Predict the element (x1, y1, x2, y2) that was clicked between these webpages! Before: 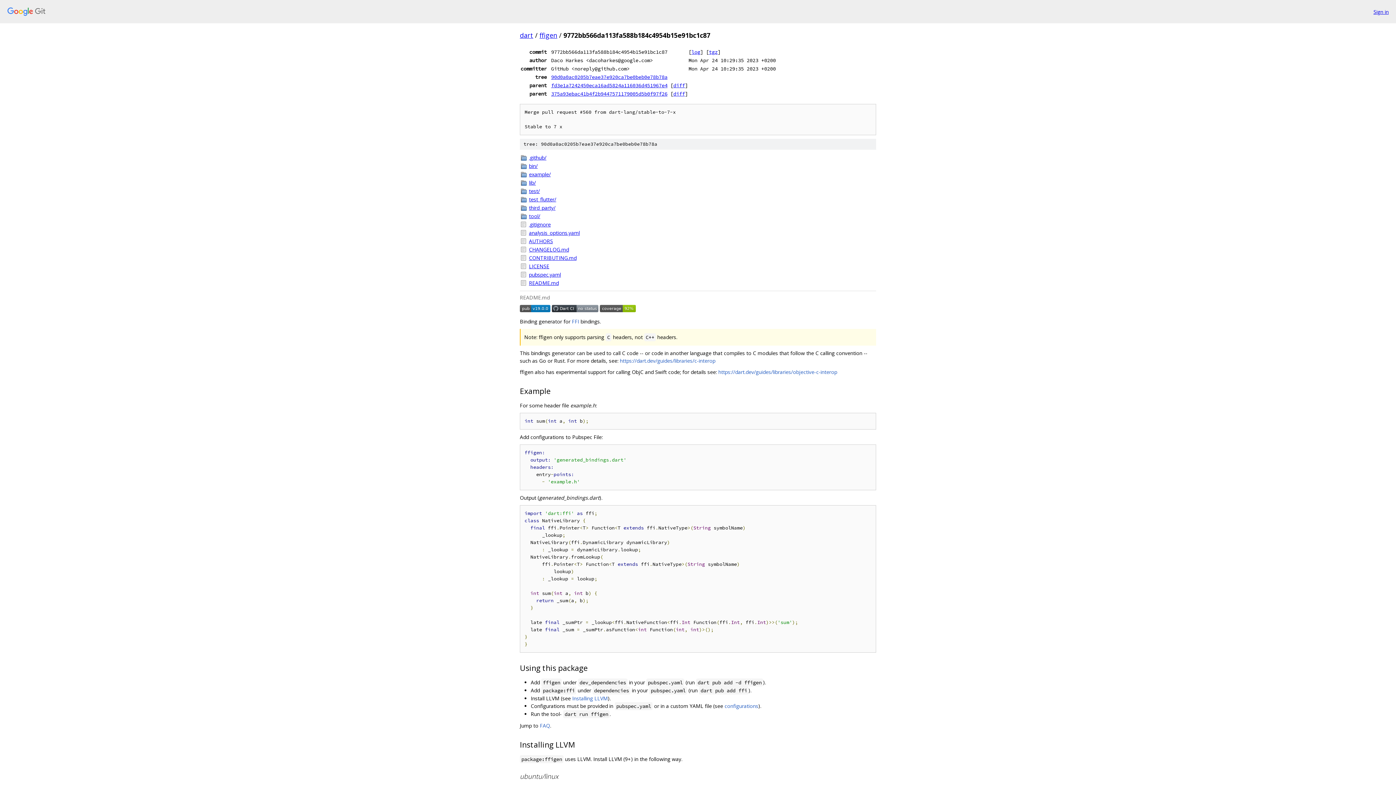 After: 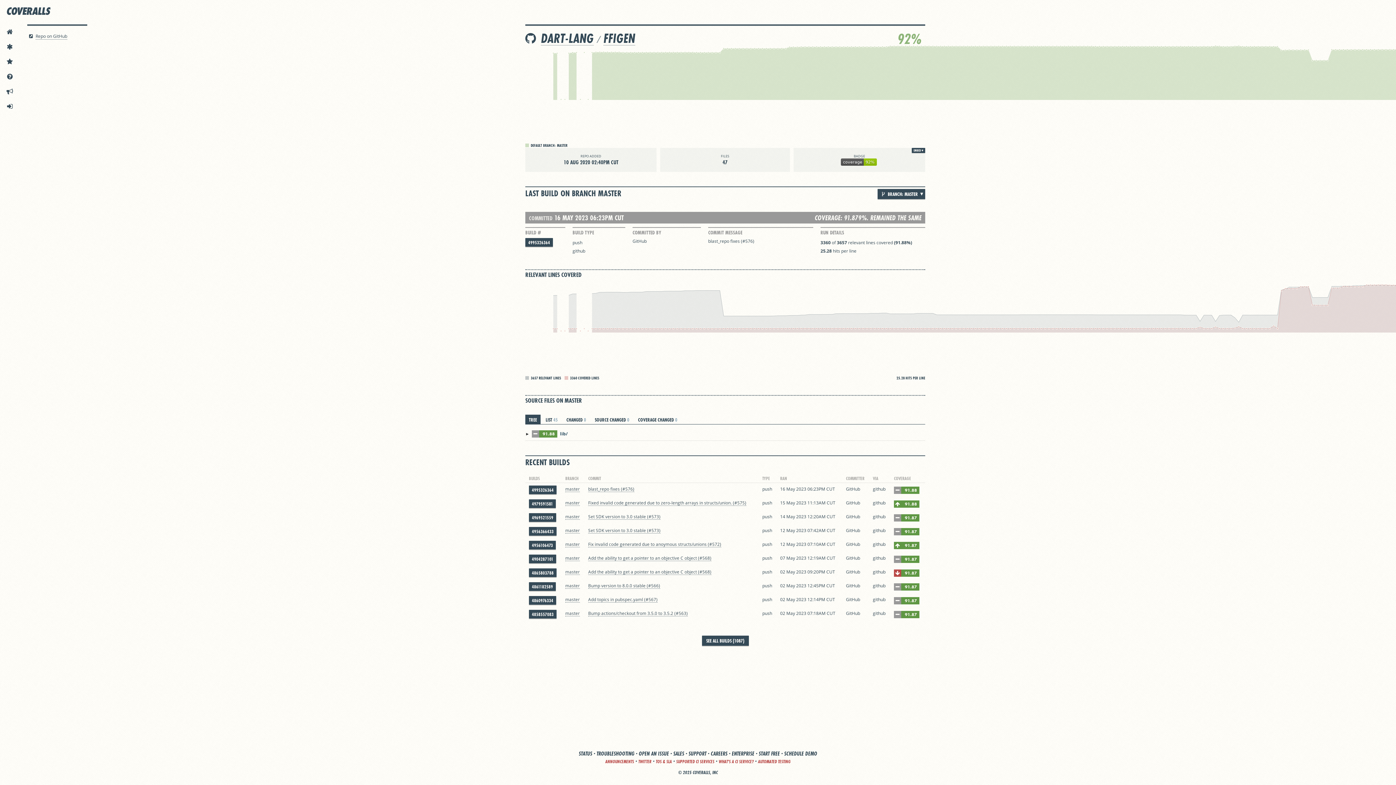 Action: bbox: (600, 306, 636, 313)